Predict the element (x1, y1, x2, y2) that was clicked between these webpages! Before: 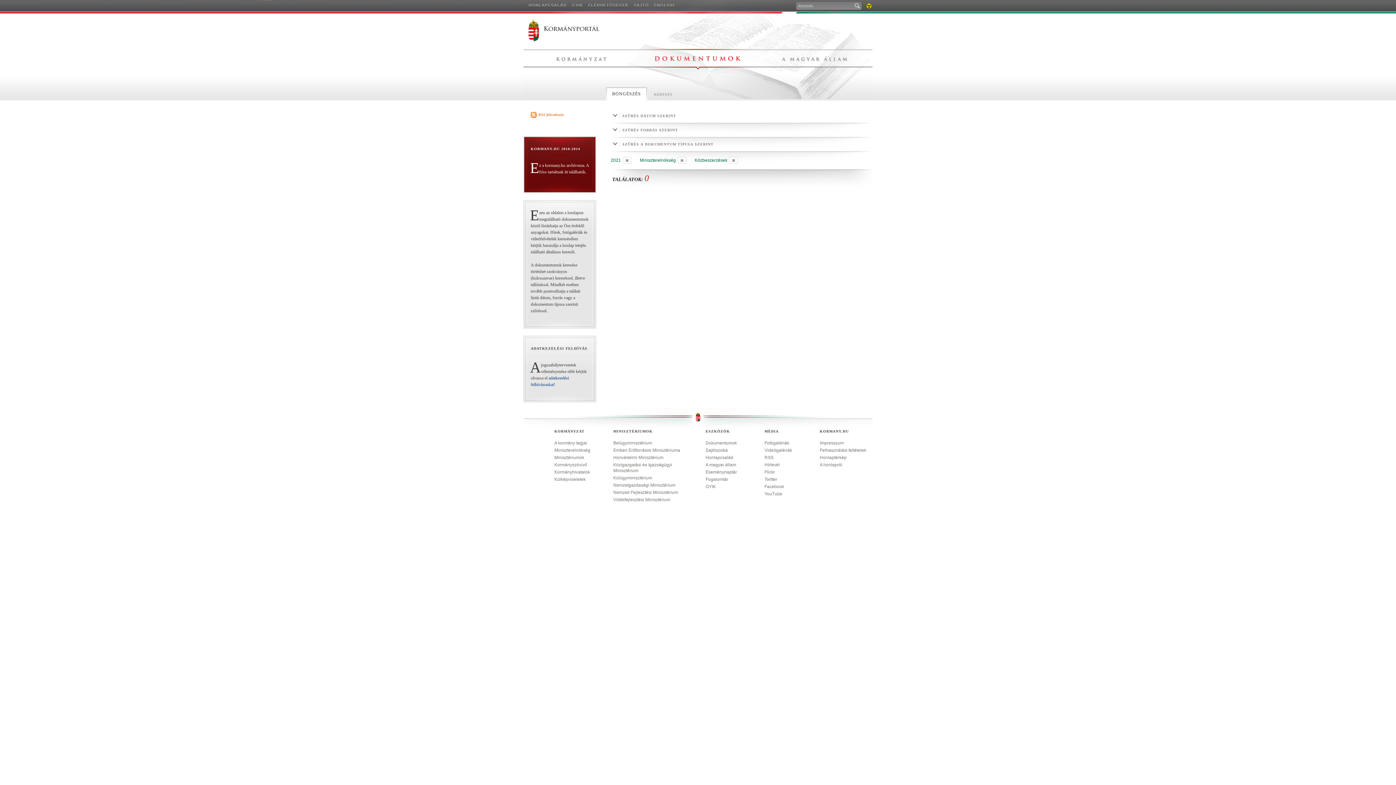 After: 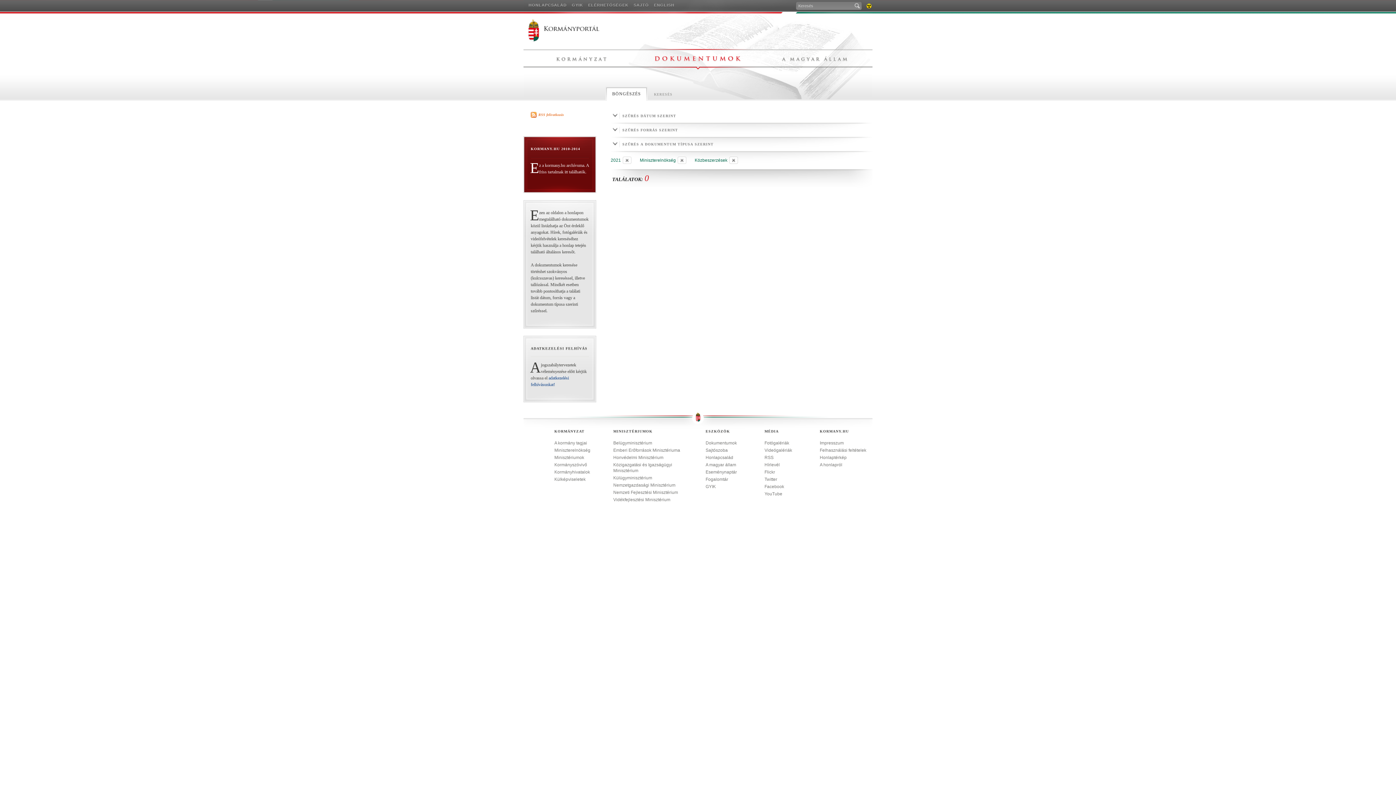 Action: bbox: (530, 346, 587, 350) label: ADATKEZELÉSI FELHÍVÁS